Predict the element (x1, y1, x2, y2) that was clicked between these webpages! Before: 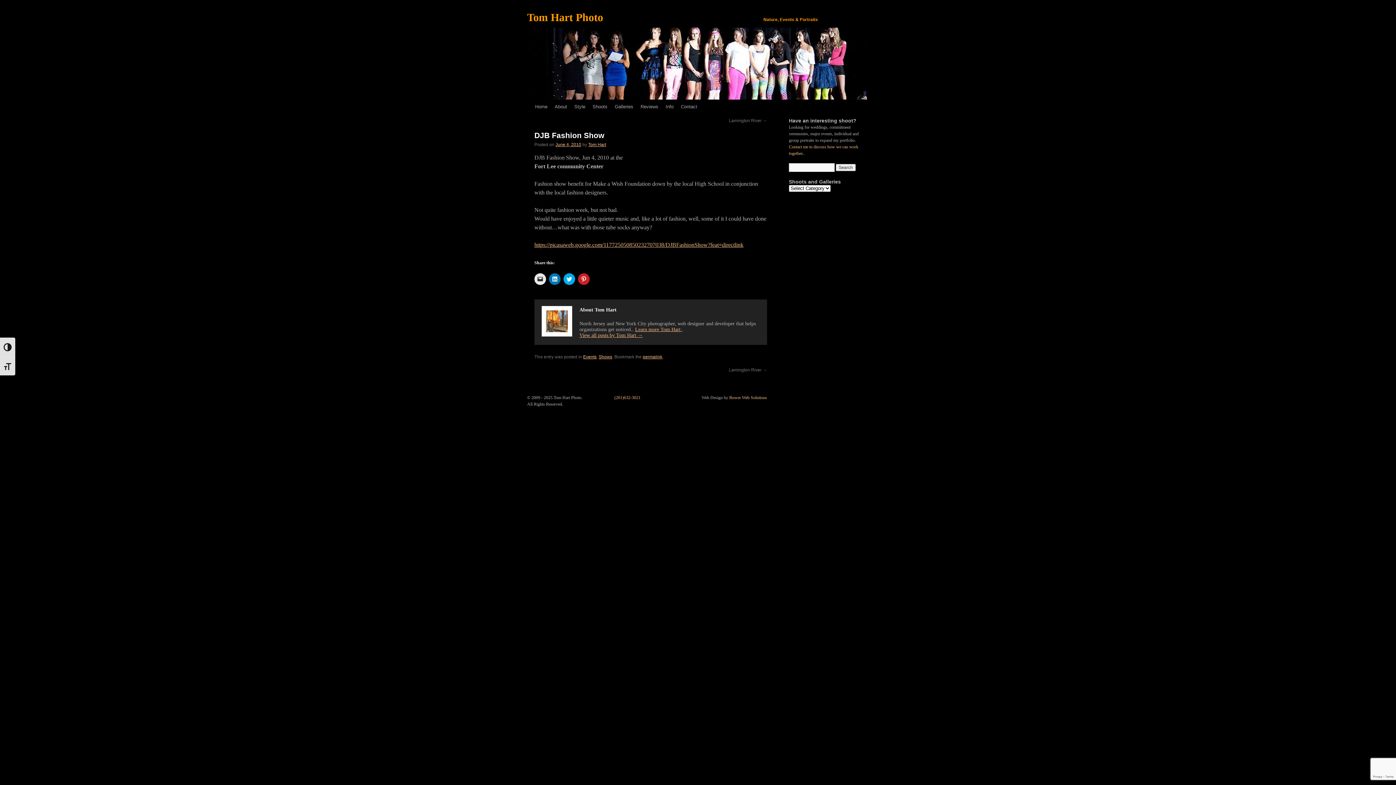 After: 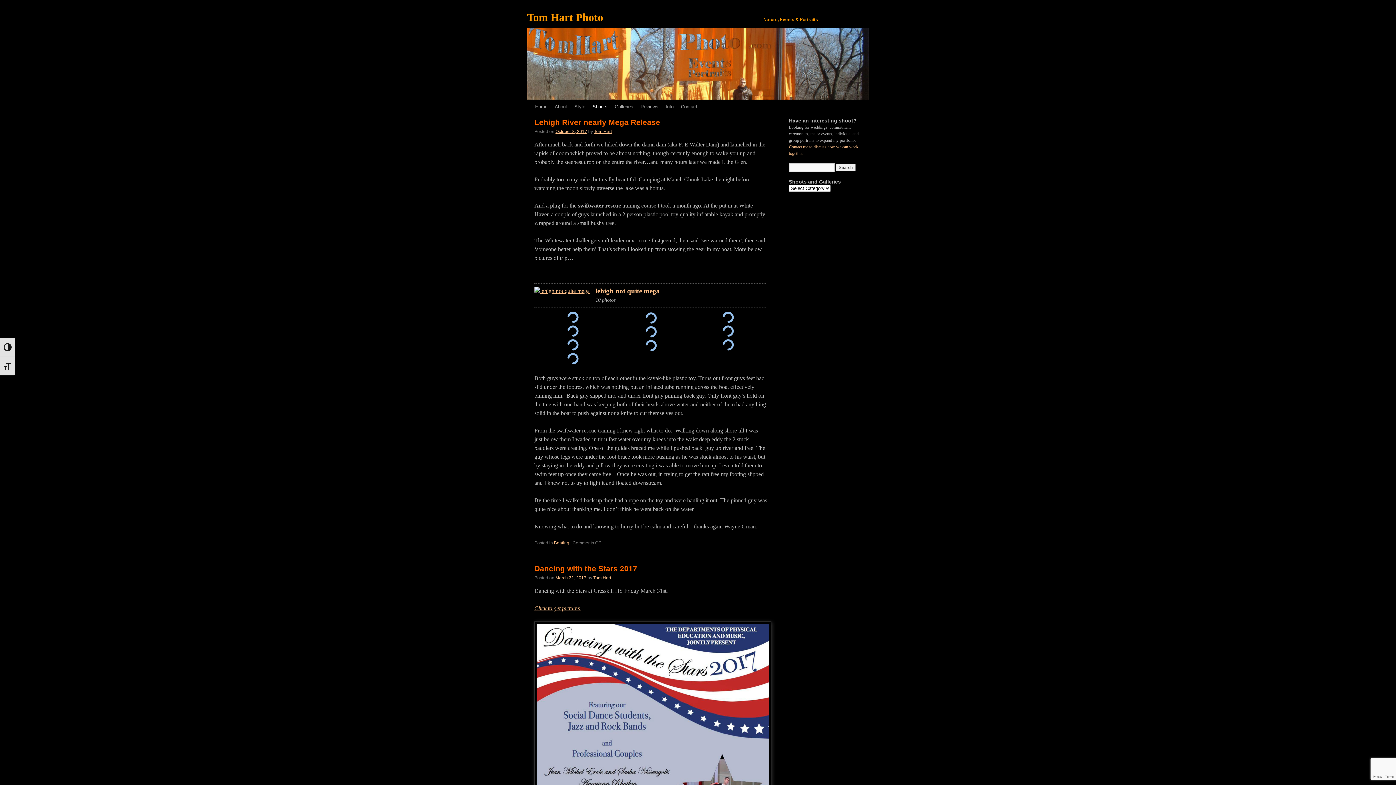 Action: label: Shoots bbox: (589, 100, 611, 113)